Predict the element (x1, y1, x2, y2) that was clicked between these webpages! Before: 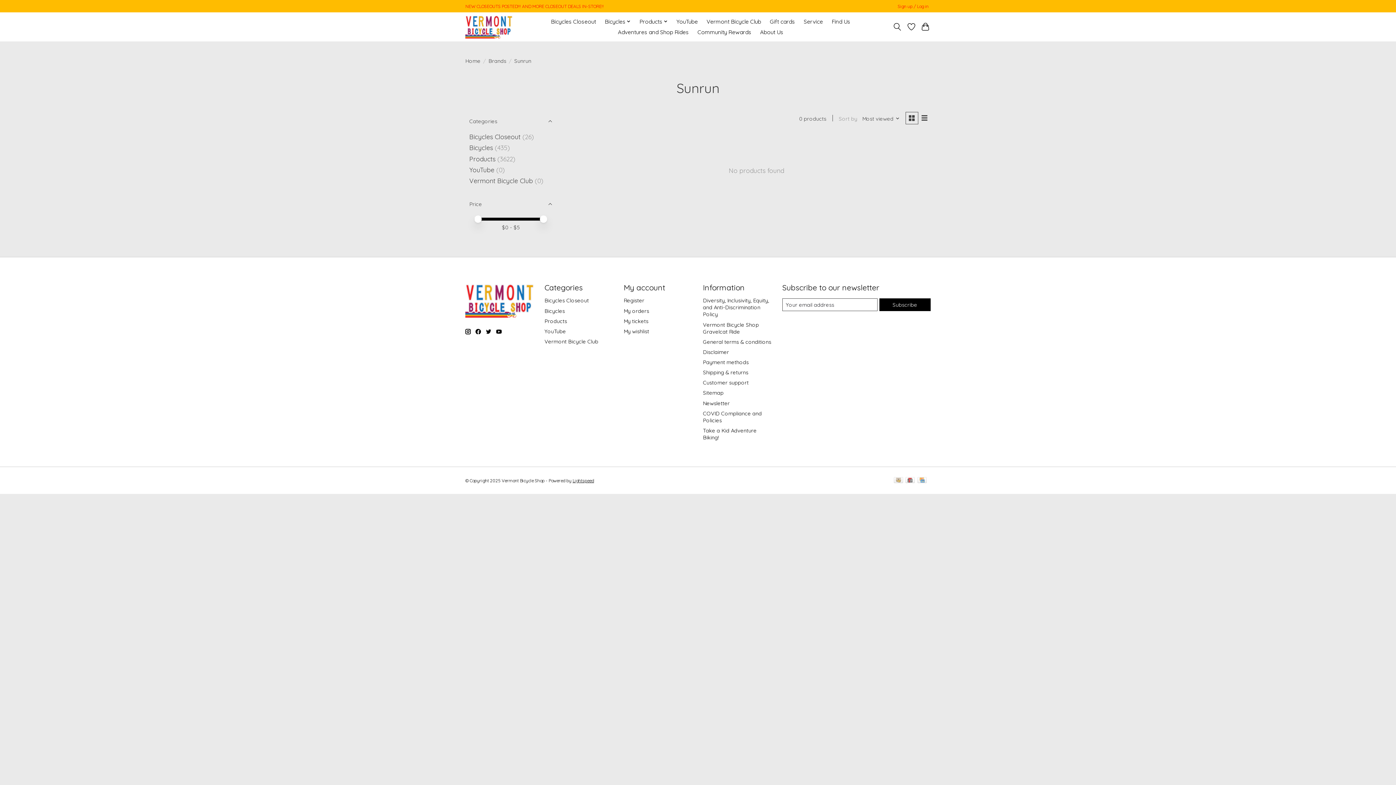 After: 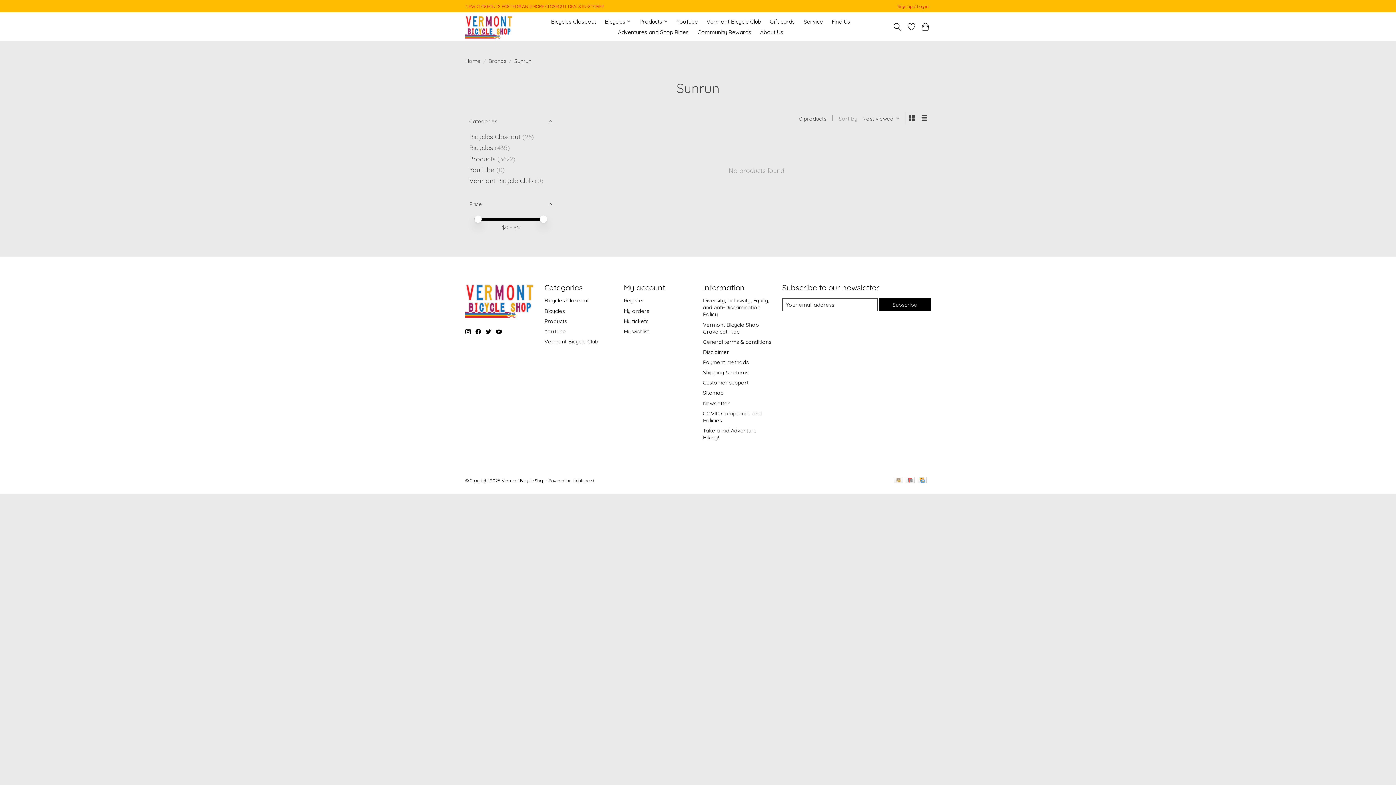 Action: bbox: (475, 329, 481, 334)